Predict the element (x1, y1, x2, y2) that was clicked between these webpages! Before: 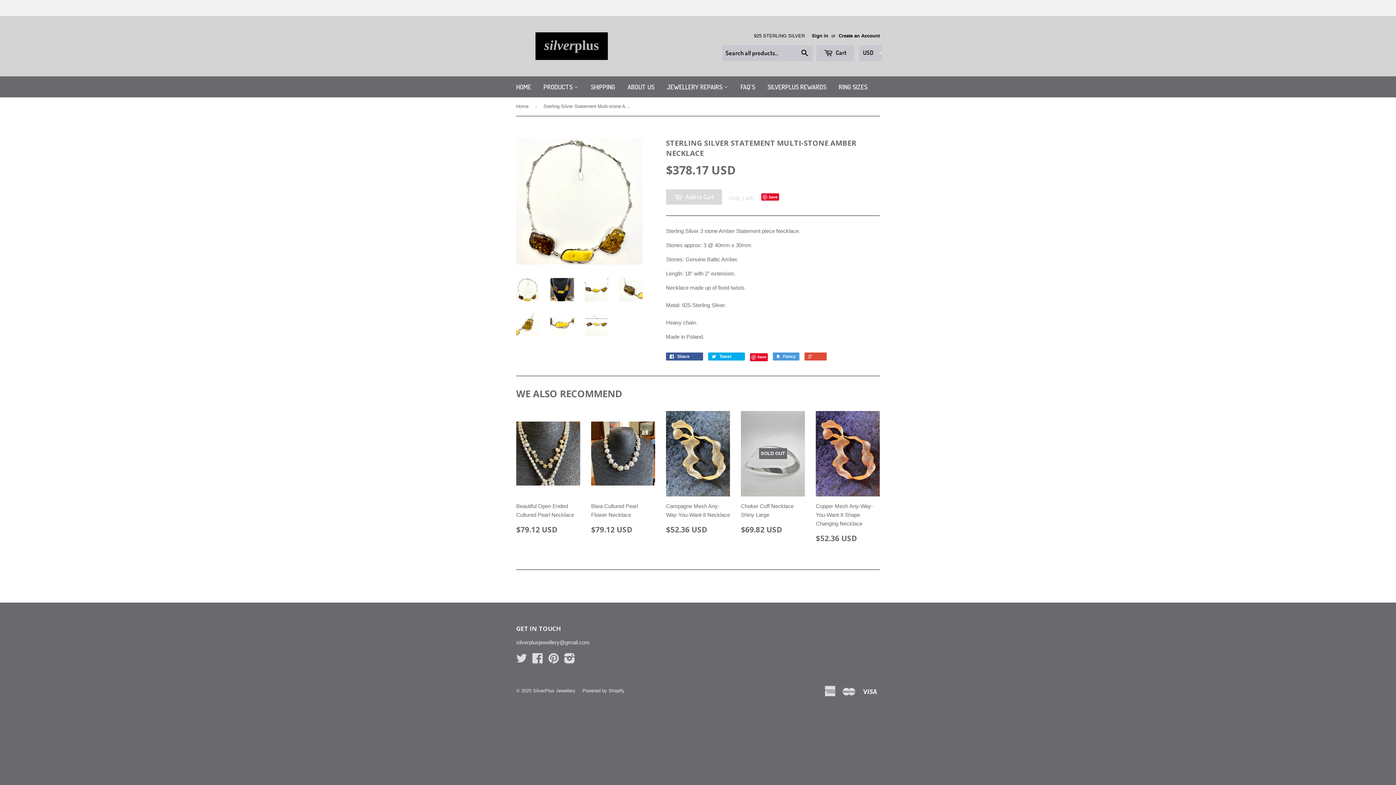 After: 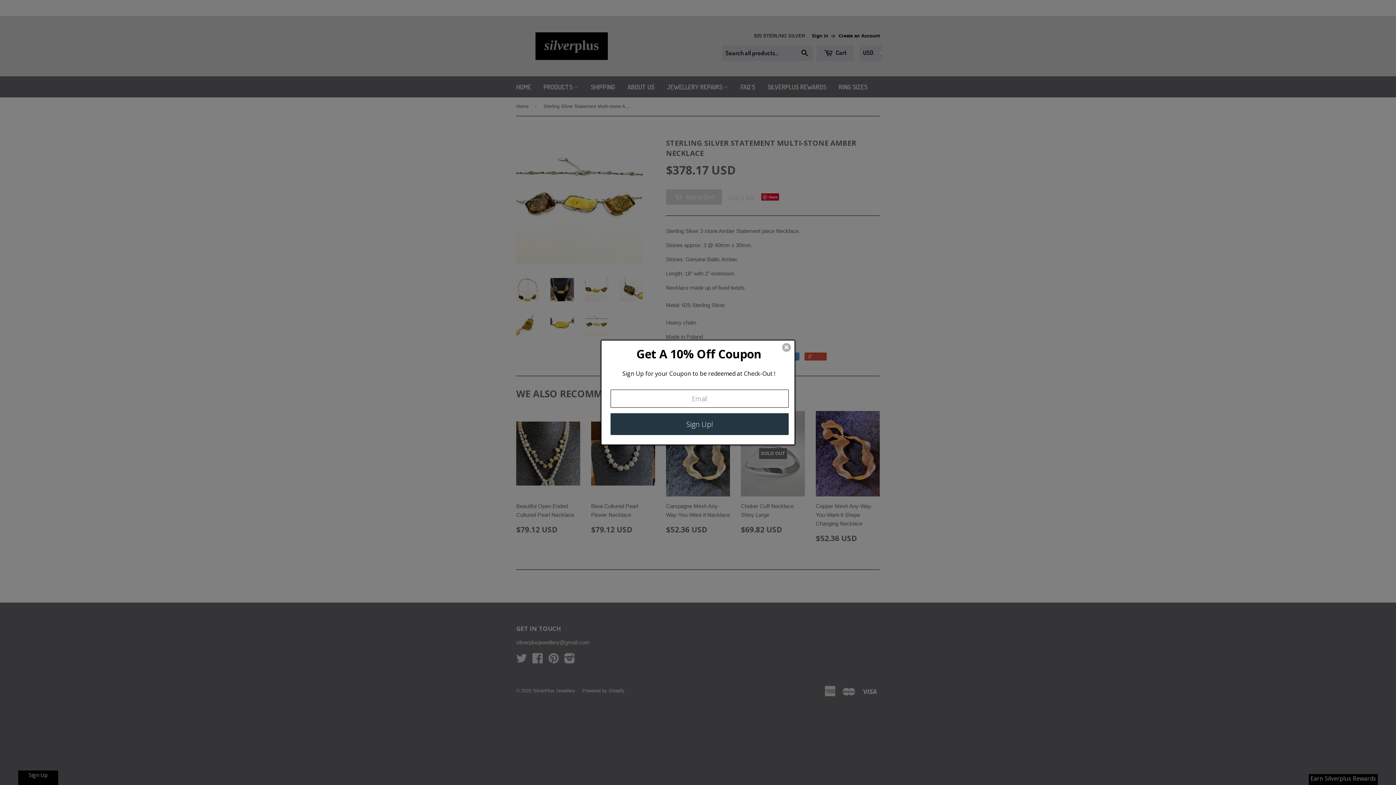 Action: bbox: (585, 312, 608, 335)